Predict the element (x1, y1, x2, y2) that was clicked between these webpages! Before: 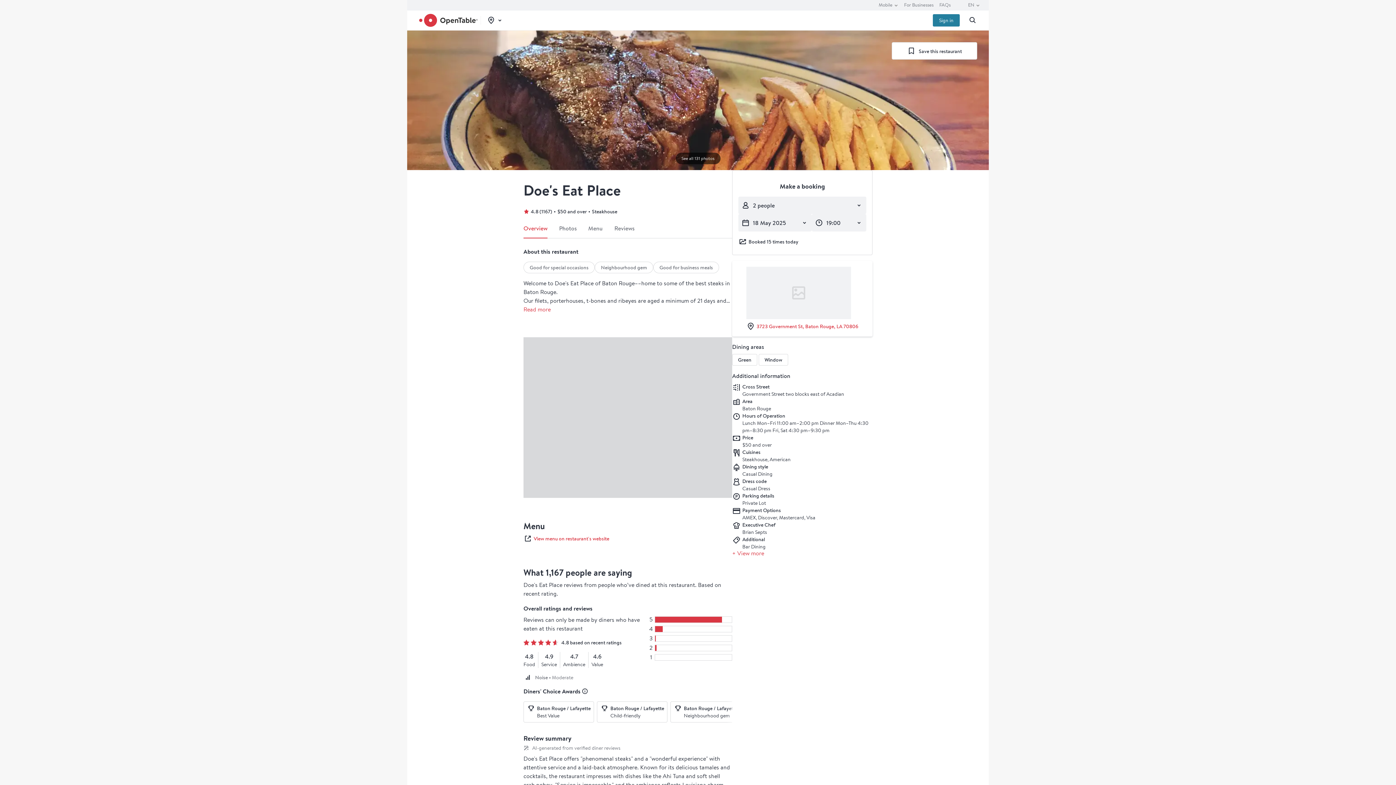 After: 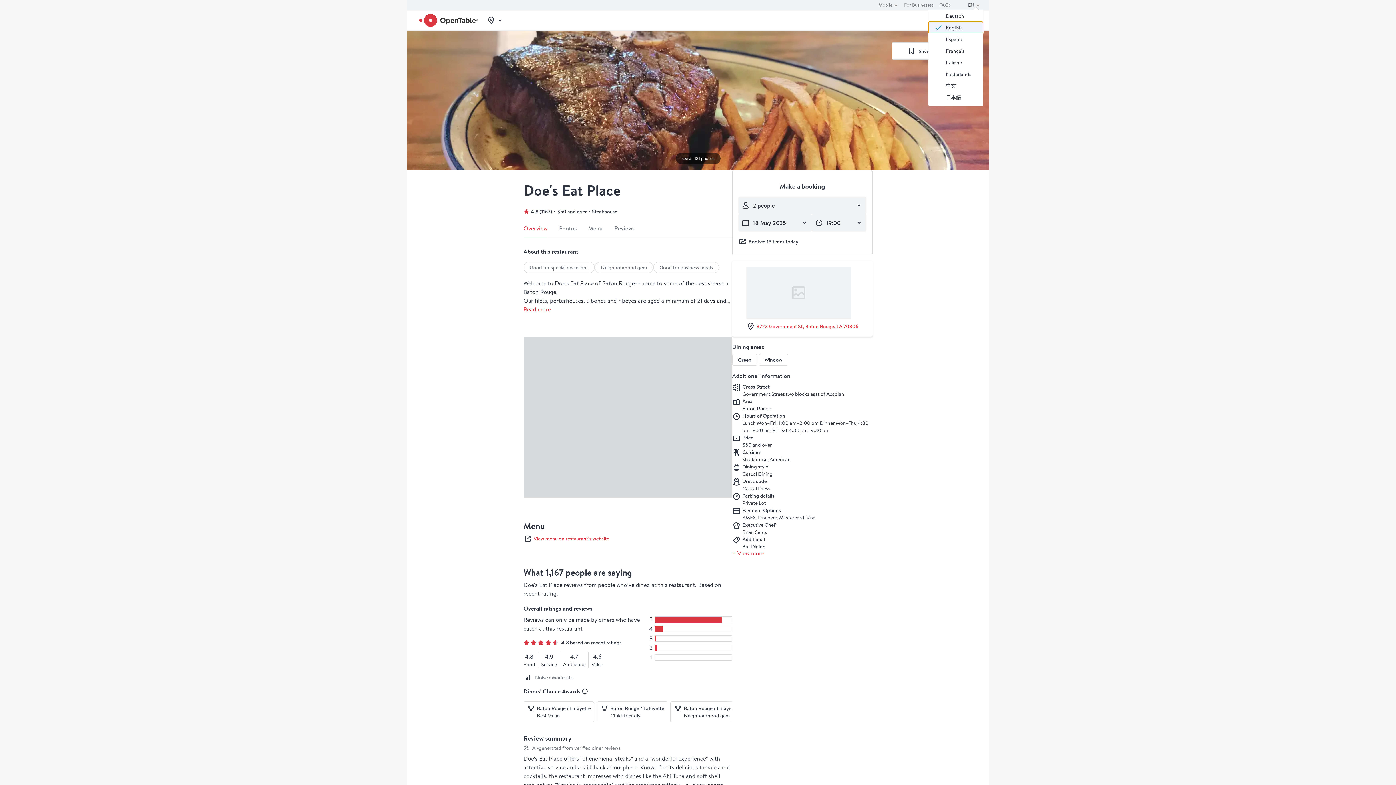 Action: bbox: (968, 0, 980, 10) label: EN